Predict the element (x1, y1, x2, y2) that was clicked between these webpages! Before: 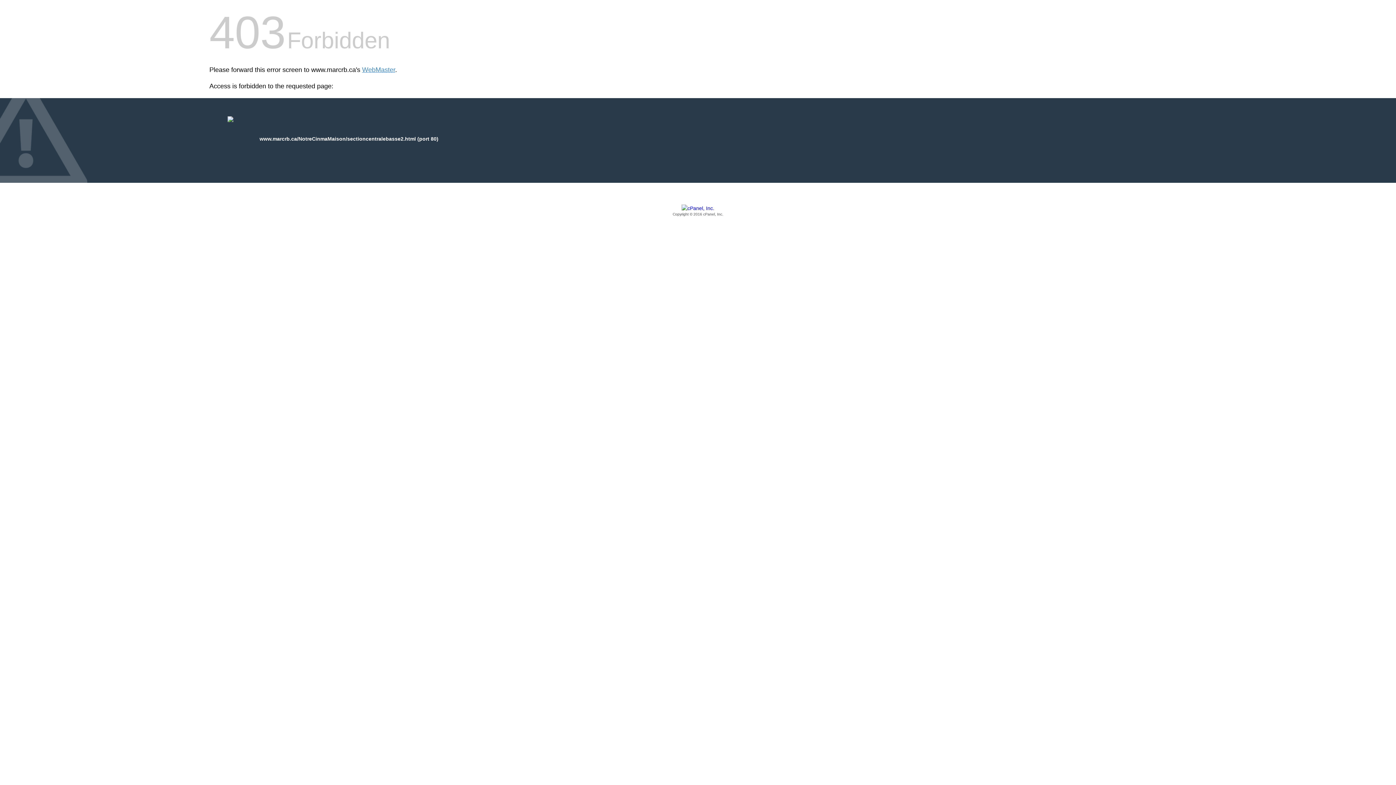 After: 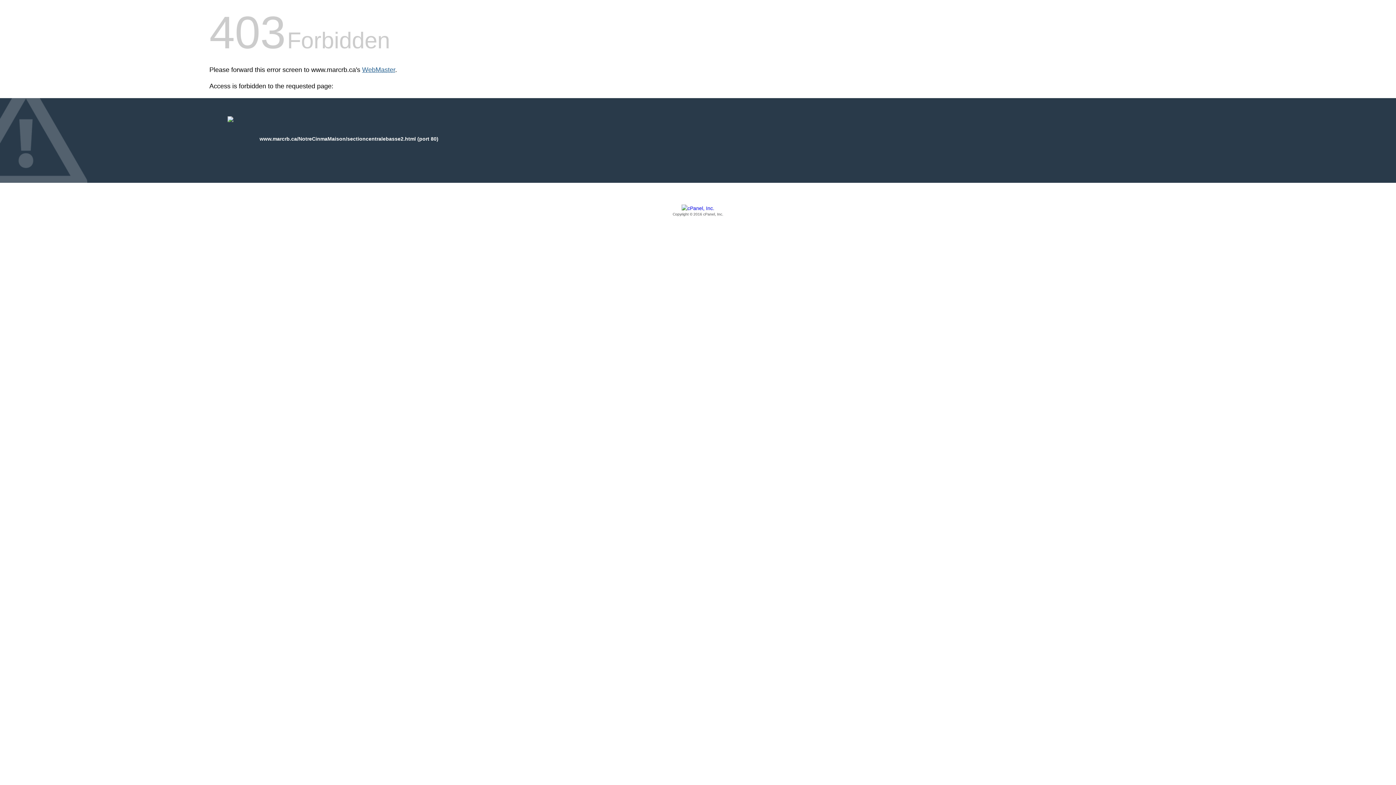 Action: label: WebMaster bbox: (362, 66, 395, 73)